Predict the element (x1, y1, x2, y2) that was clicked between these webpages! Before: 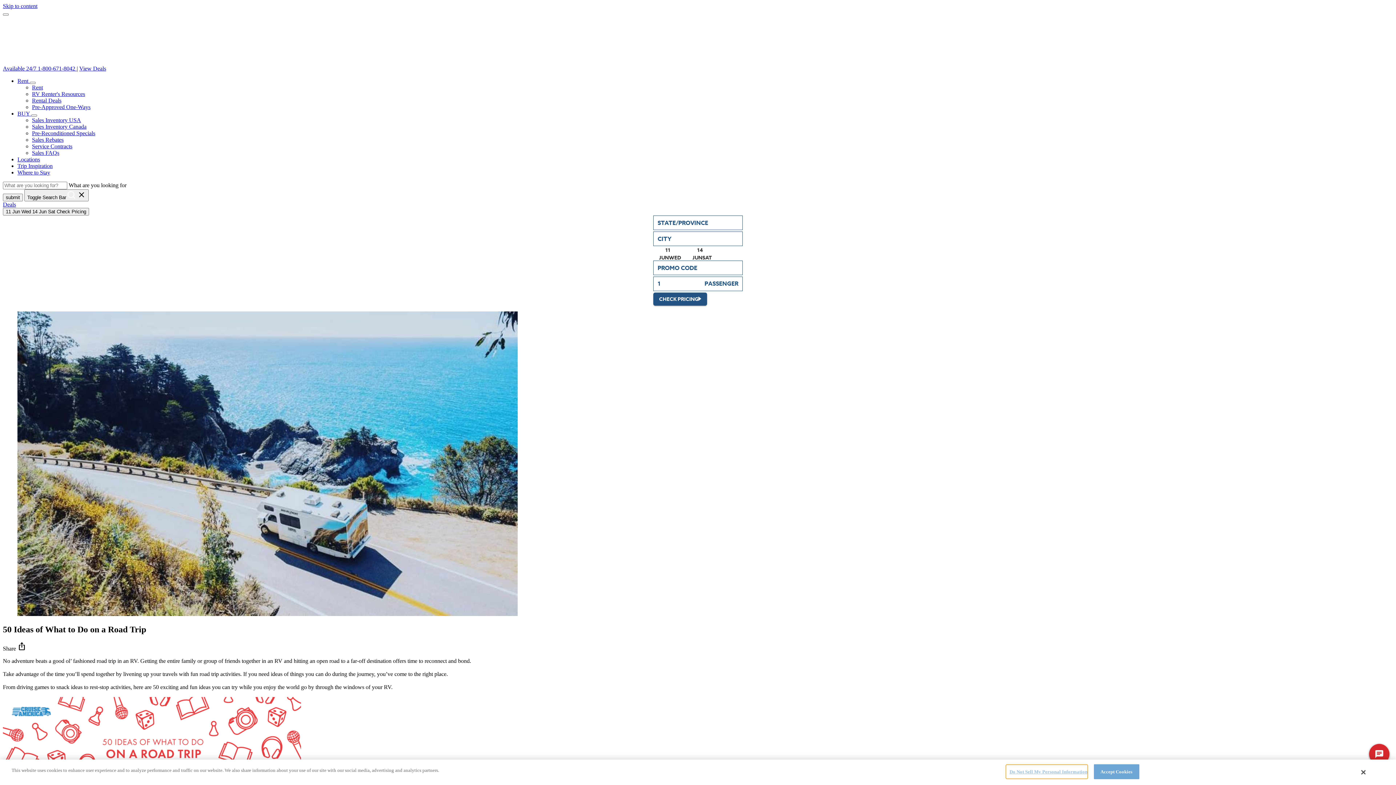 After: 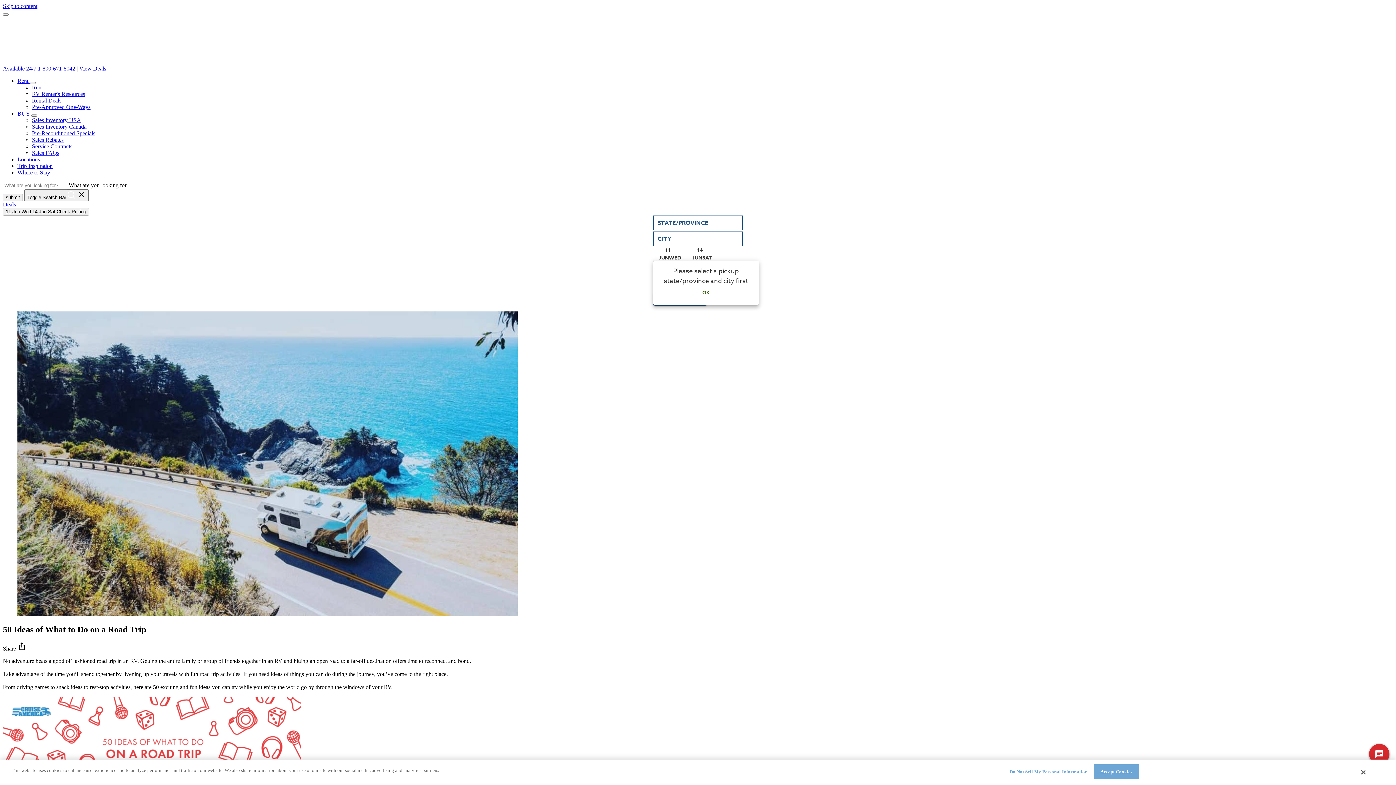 Action: label: Open the return date menu bbox: (686, 247, 717, 260)